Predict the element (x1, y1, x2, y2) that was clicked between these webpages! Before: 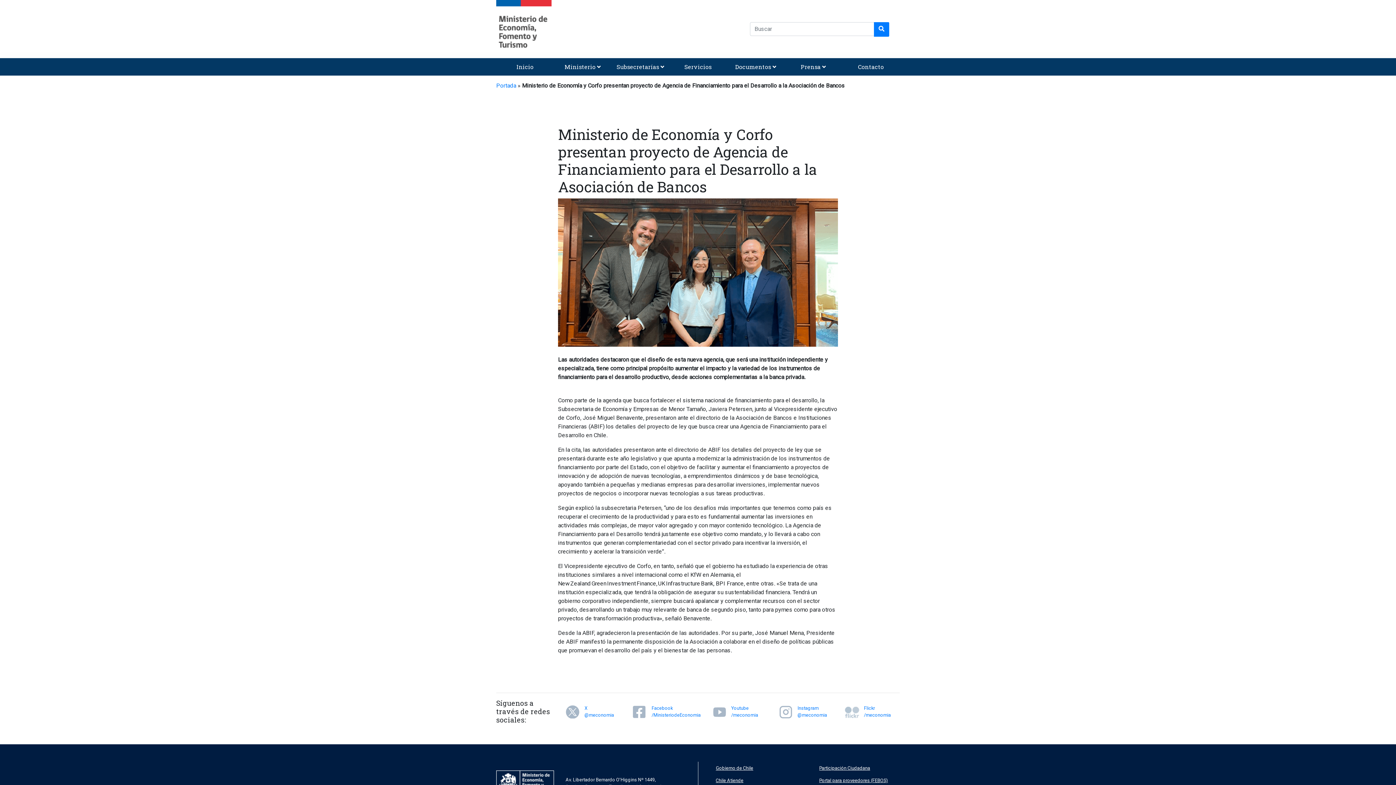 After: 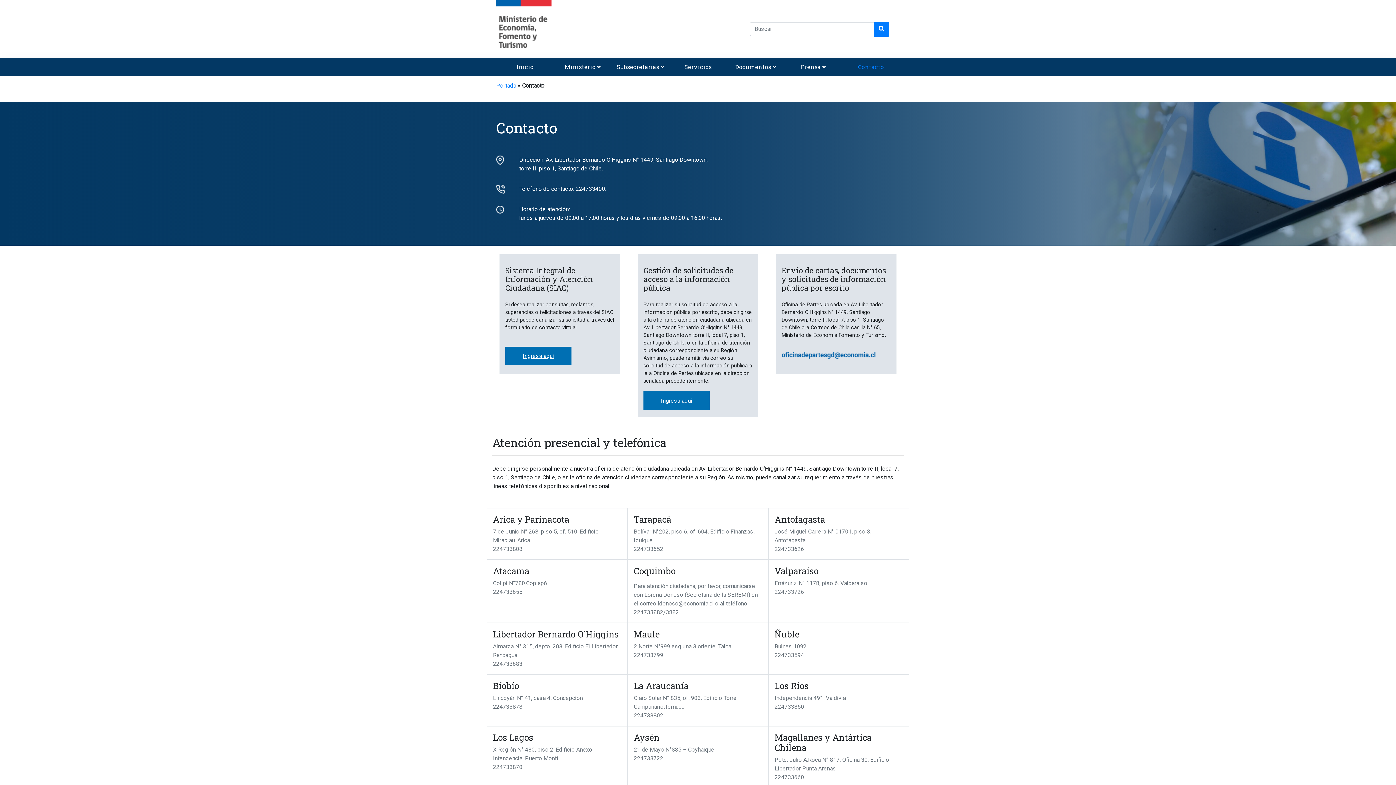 Action: bbox: (858, 60, 884, 73) label: Contacto